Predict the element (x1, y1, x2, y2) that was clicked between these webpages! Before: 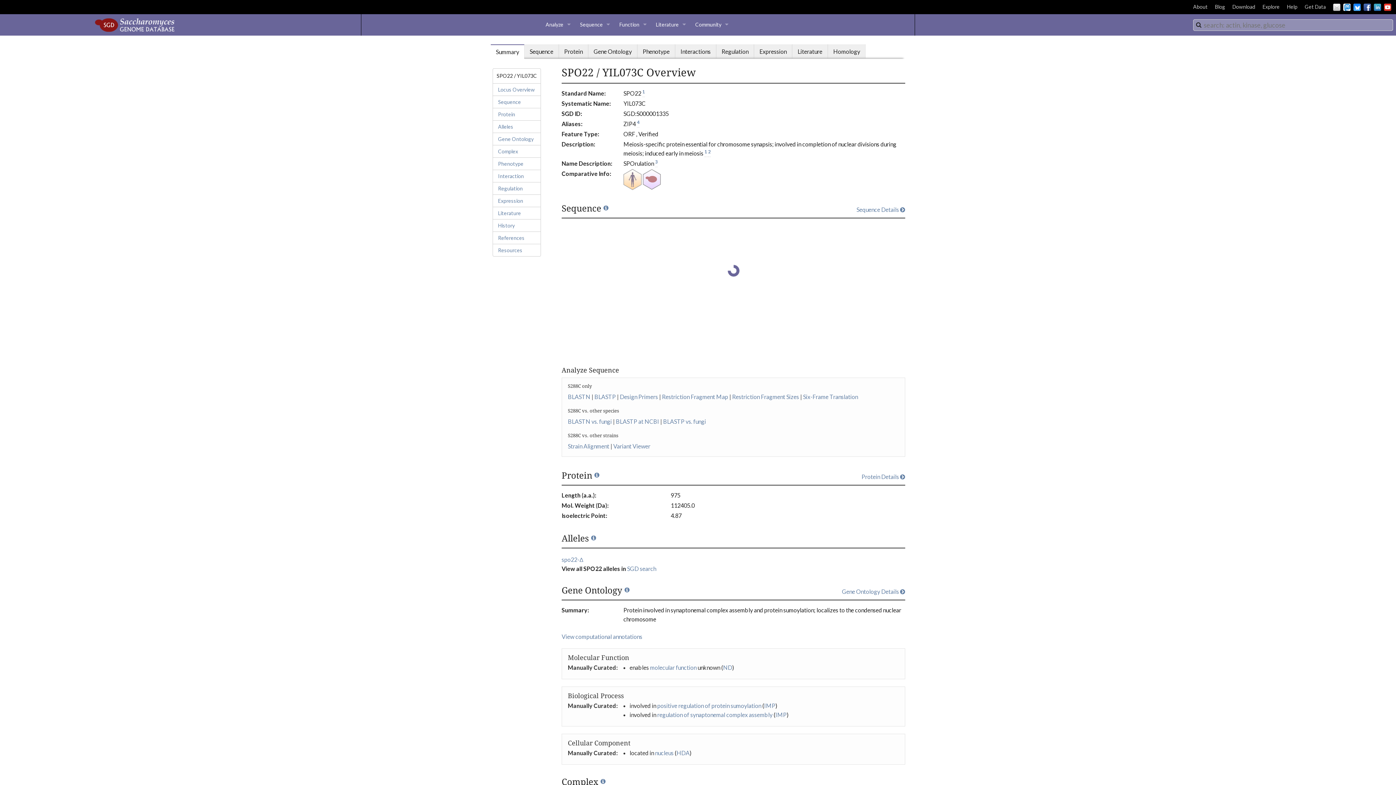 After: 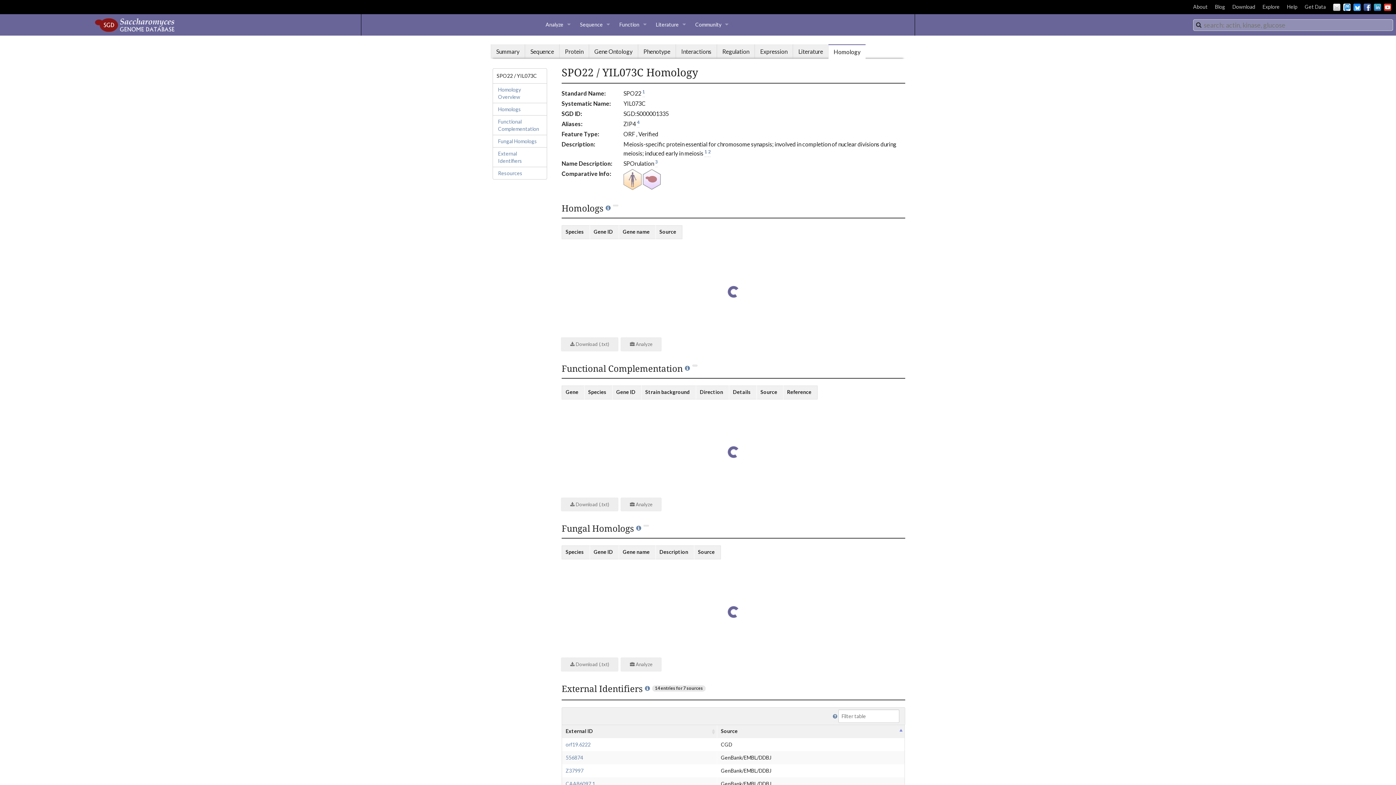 Action: bbox: (828, 44, 865, 58) label: Homology